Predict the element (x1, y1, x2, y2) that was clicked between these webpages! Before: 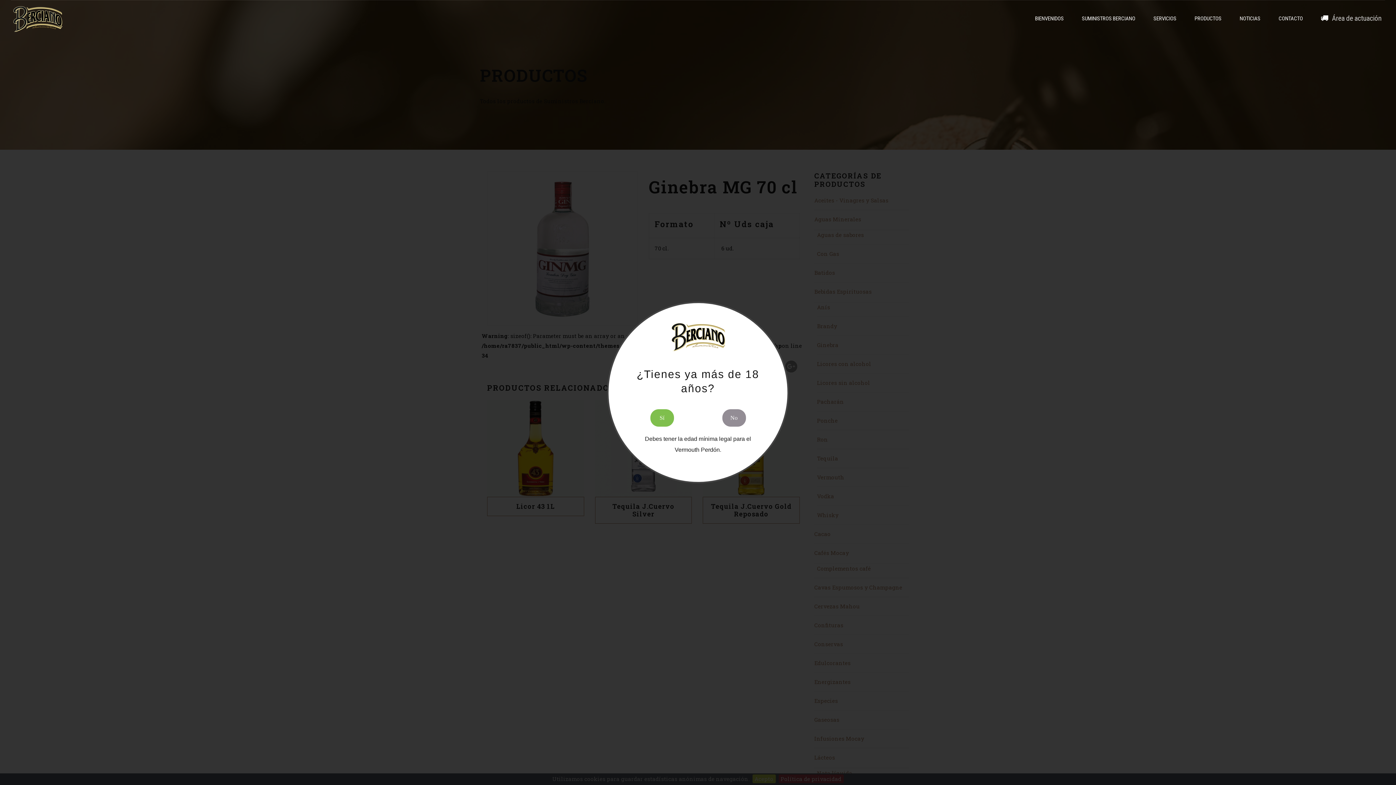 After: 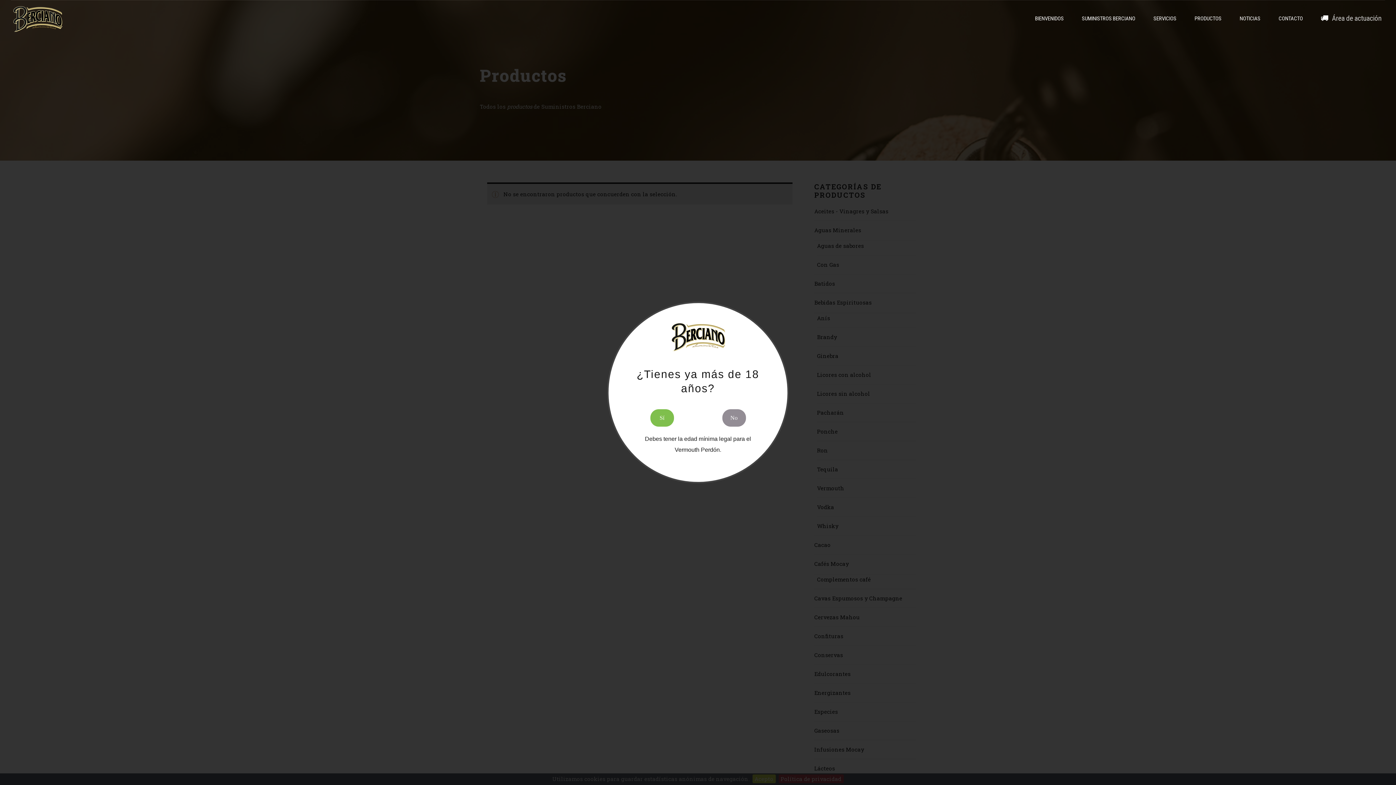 Action: bbox: (817, 415, 909, 425) label: Ponche